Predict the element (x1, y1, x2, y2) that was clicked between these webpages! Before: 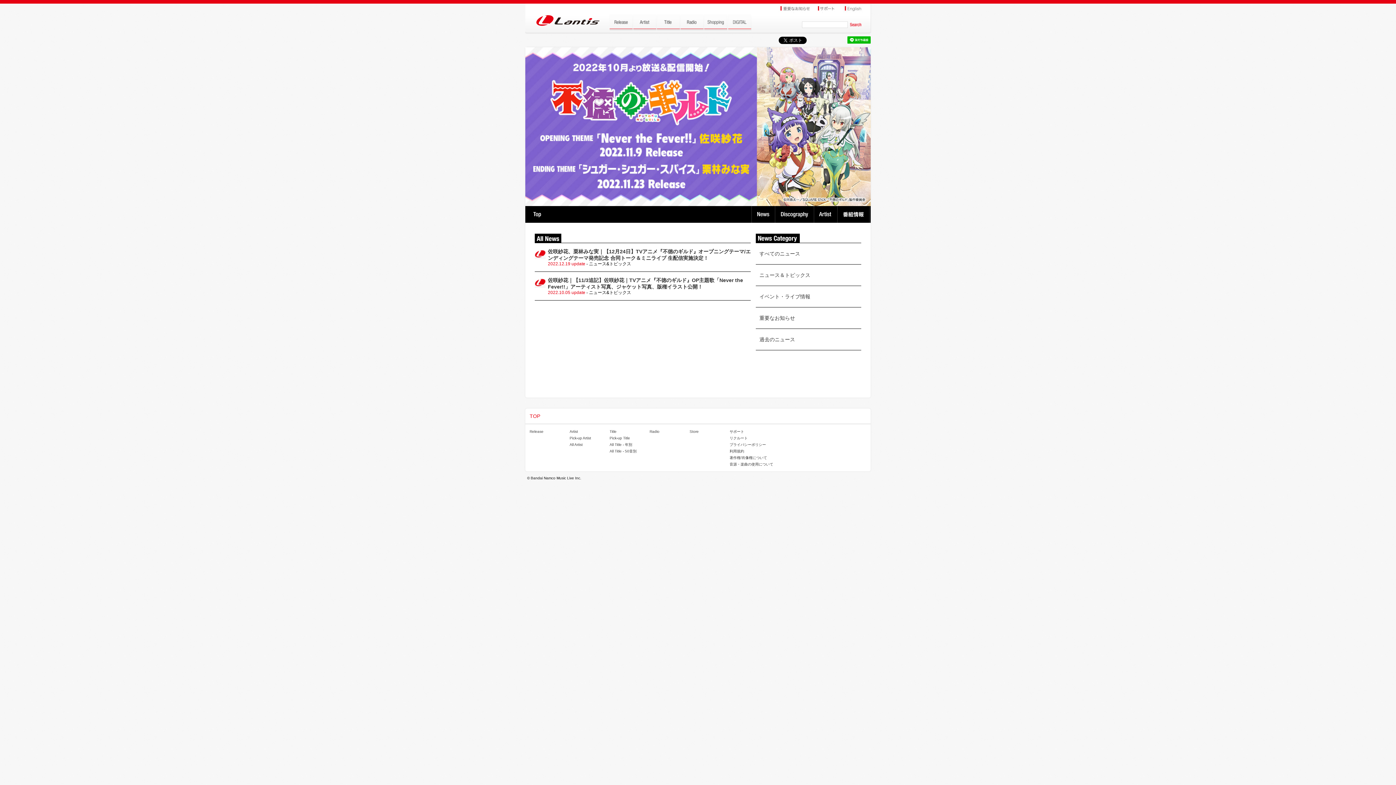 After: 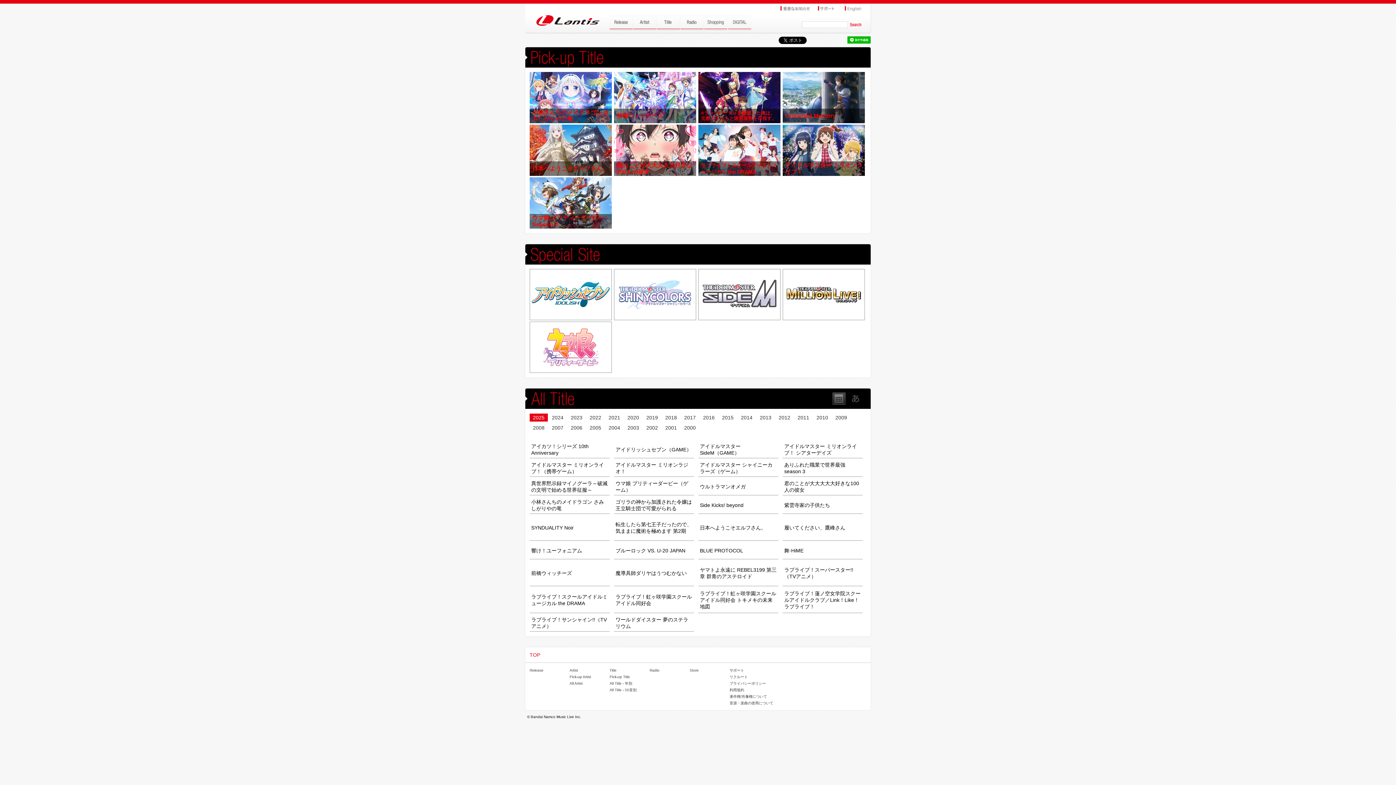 Action: label: All Title - 50音別 bbox: (609, 449, 636, 453)